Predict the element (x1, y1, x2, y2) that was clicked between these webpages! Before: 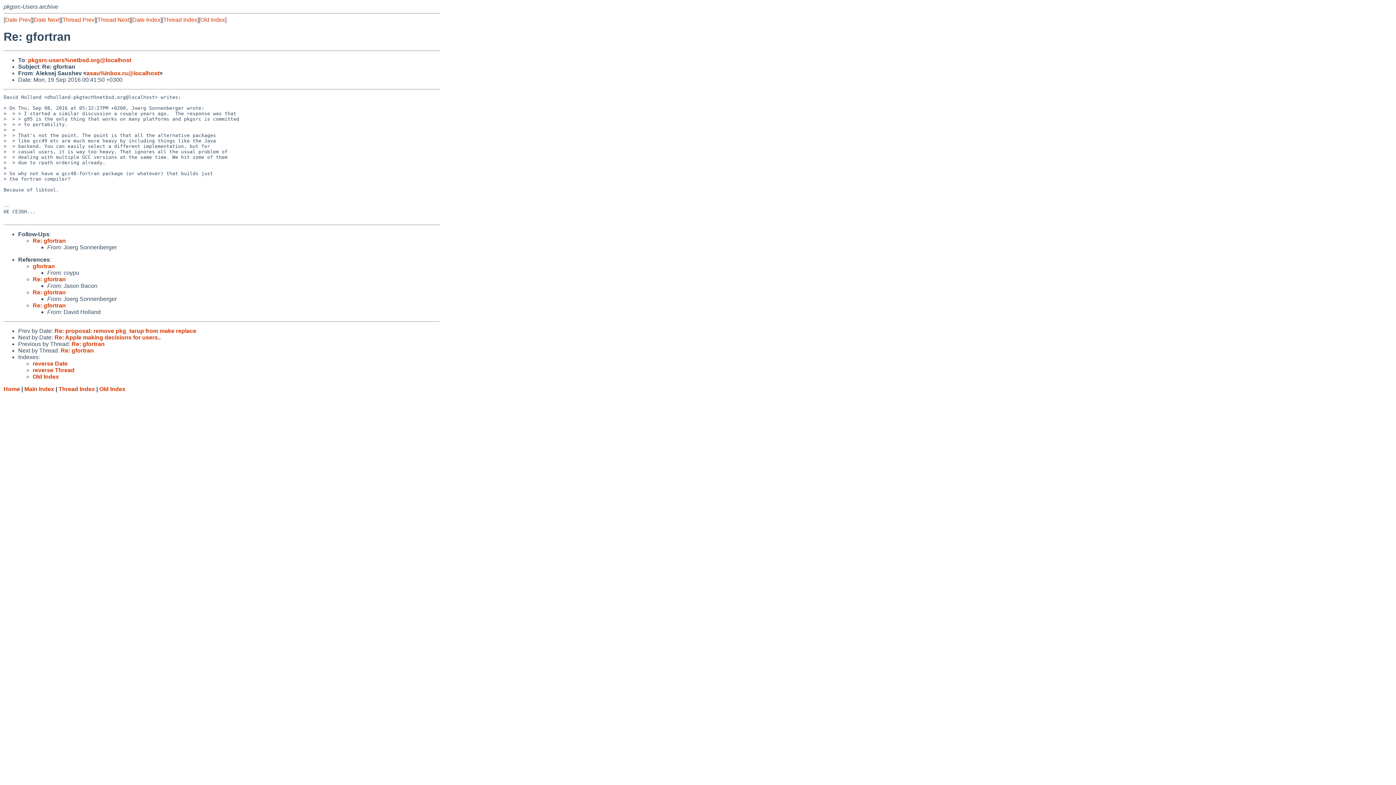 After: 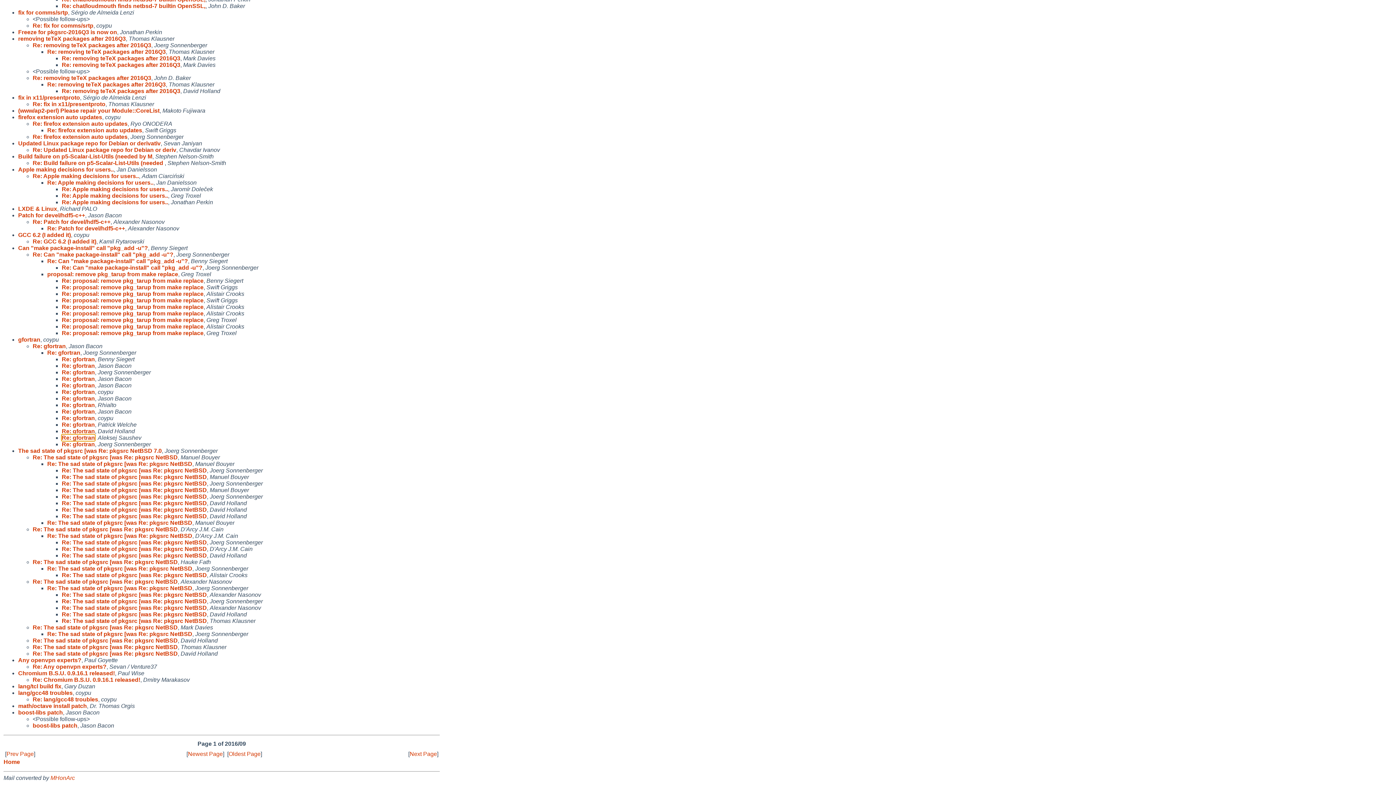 Action: bbox: (163, 16, 197, 22) label: Thread Index